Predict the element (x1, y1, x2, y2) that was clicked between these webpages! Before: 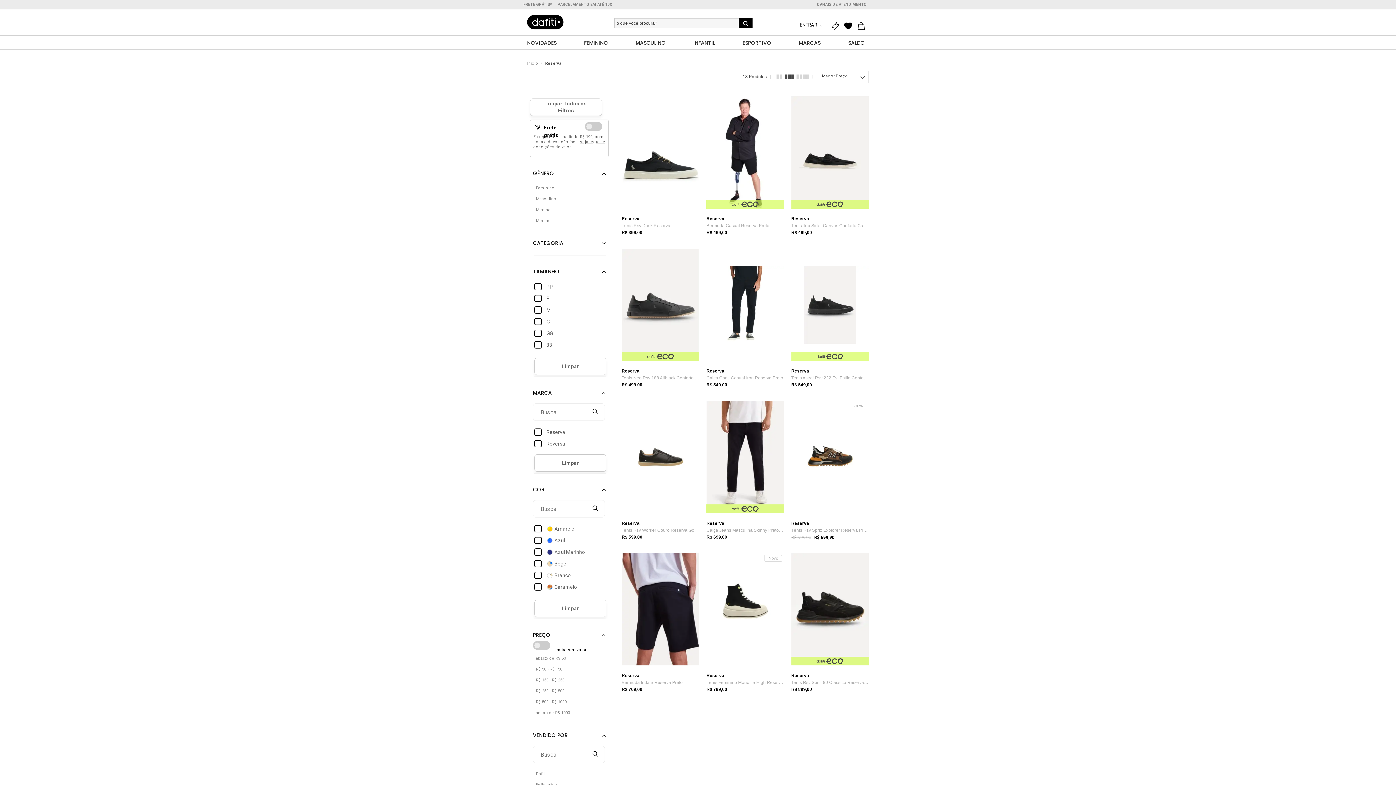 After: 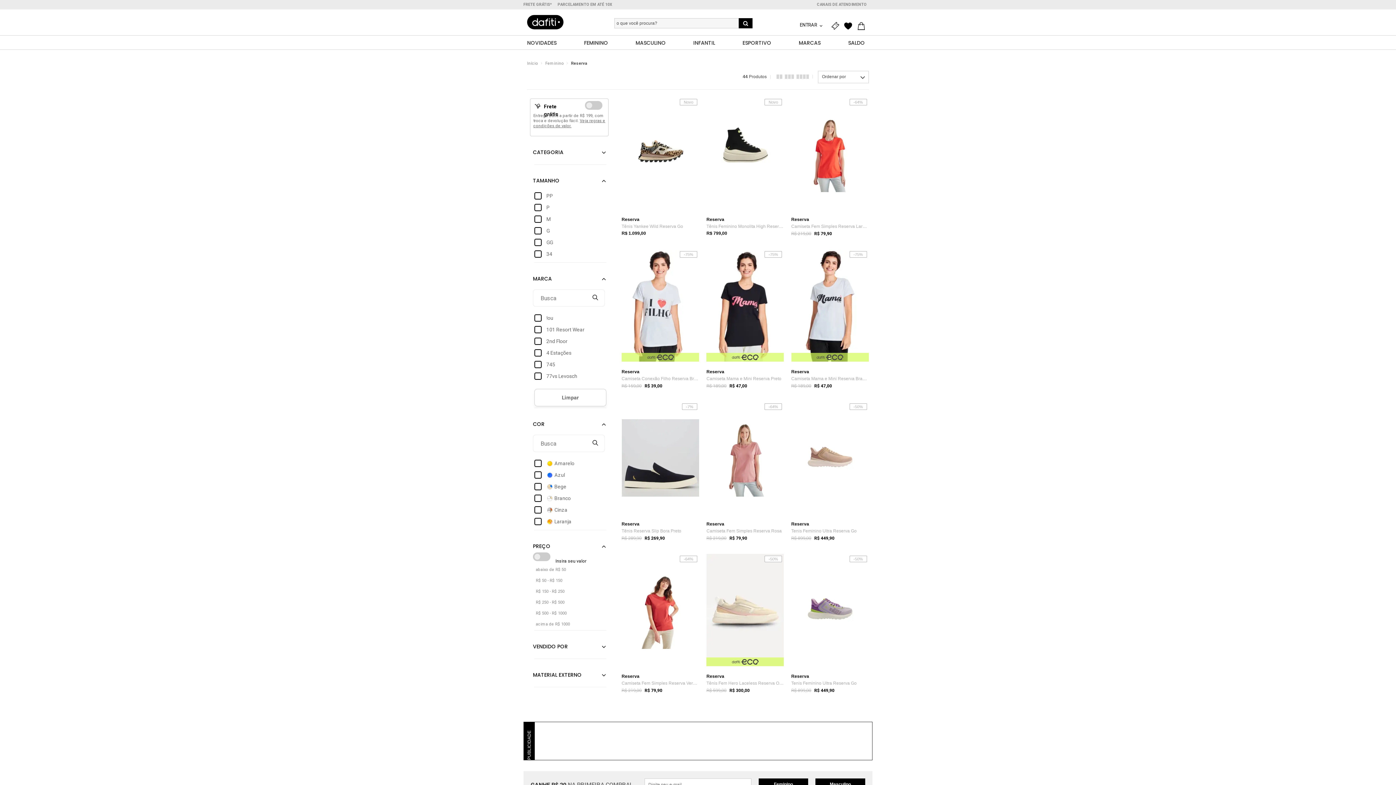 Action: label: Feminino bbox: (536, 184, 605, 192)